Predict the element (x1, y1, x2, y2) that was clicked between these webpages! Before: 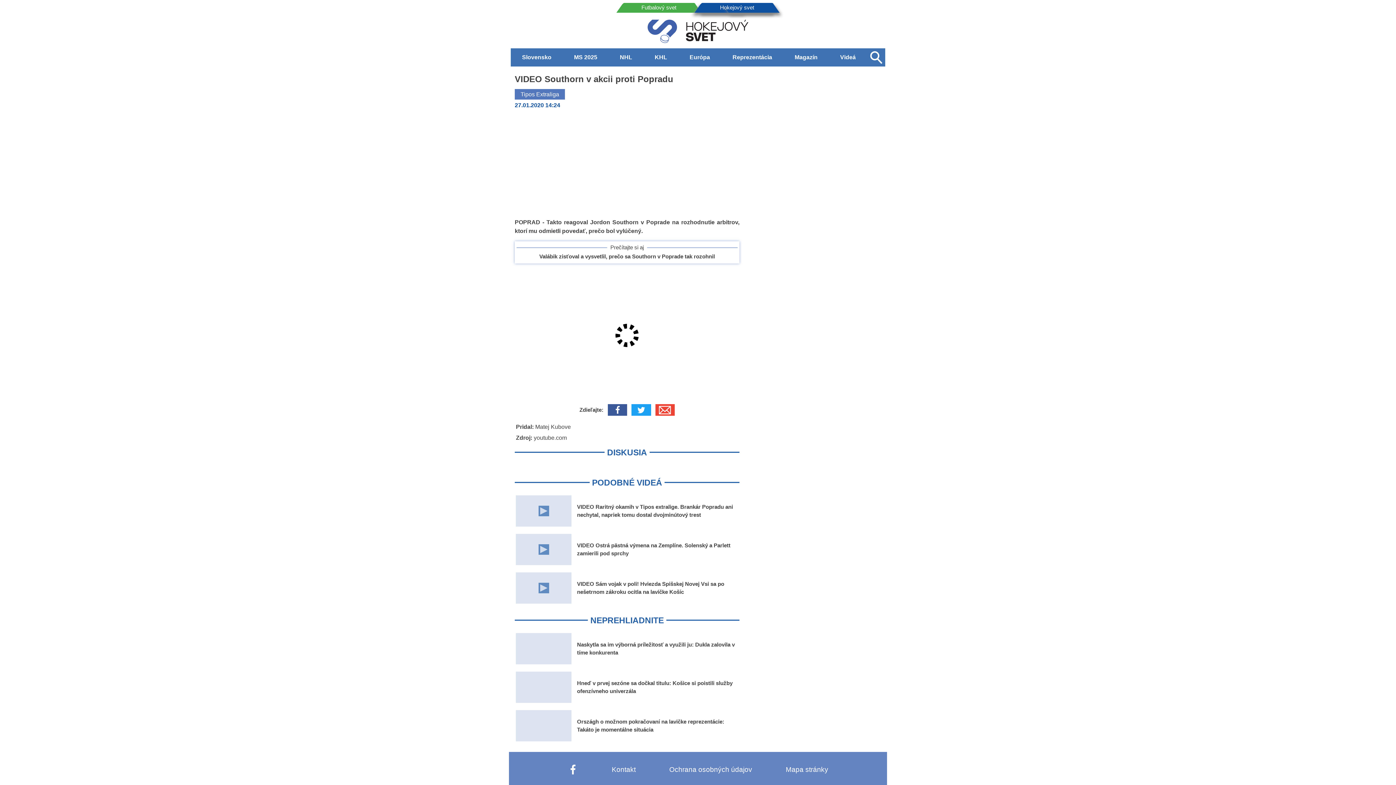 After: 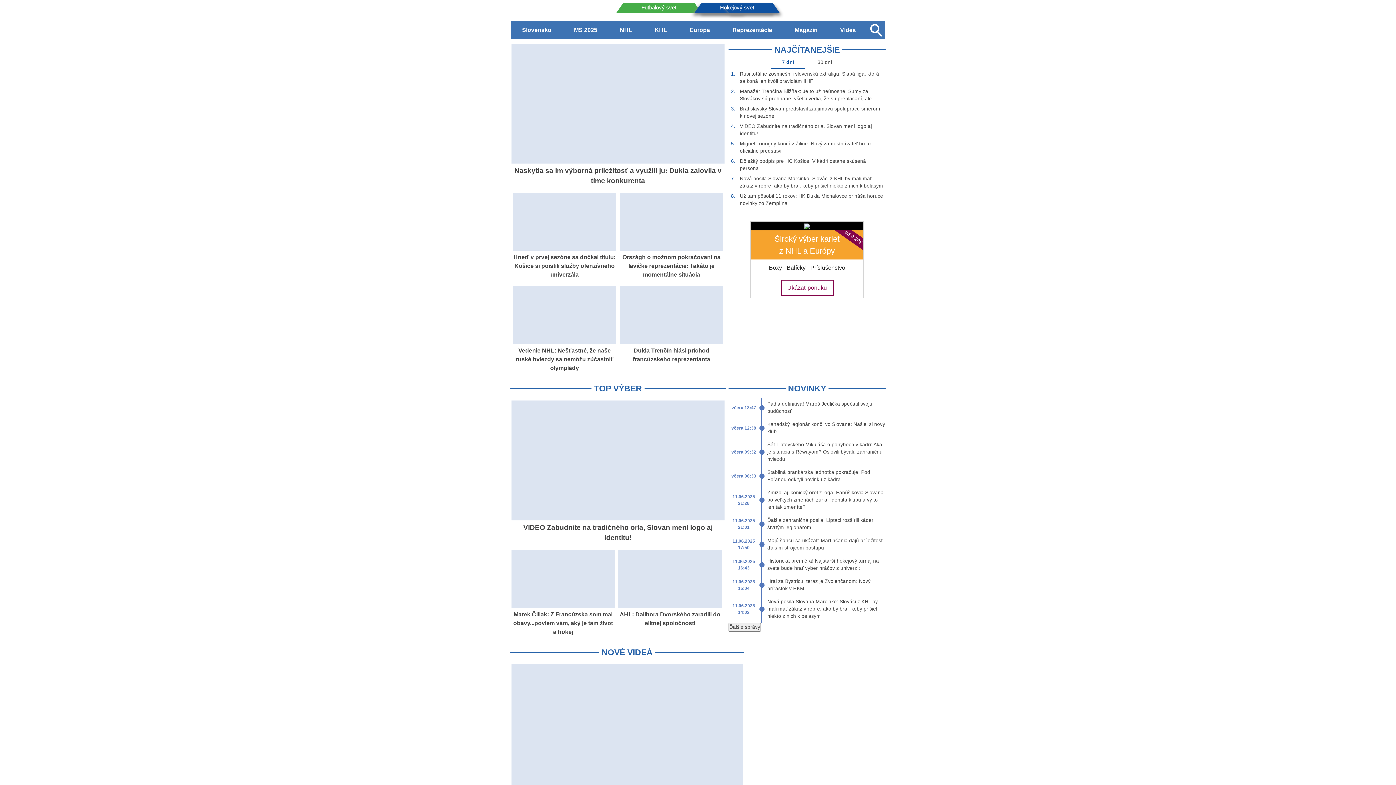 Action: bbox: (700, 3, 773, 11)